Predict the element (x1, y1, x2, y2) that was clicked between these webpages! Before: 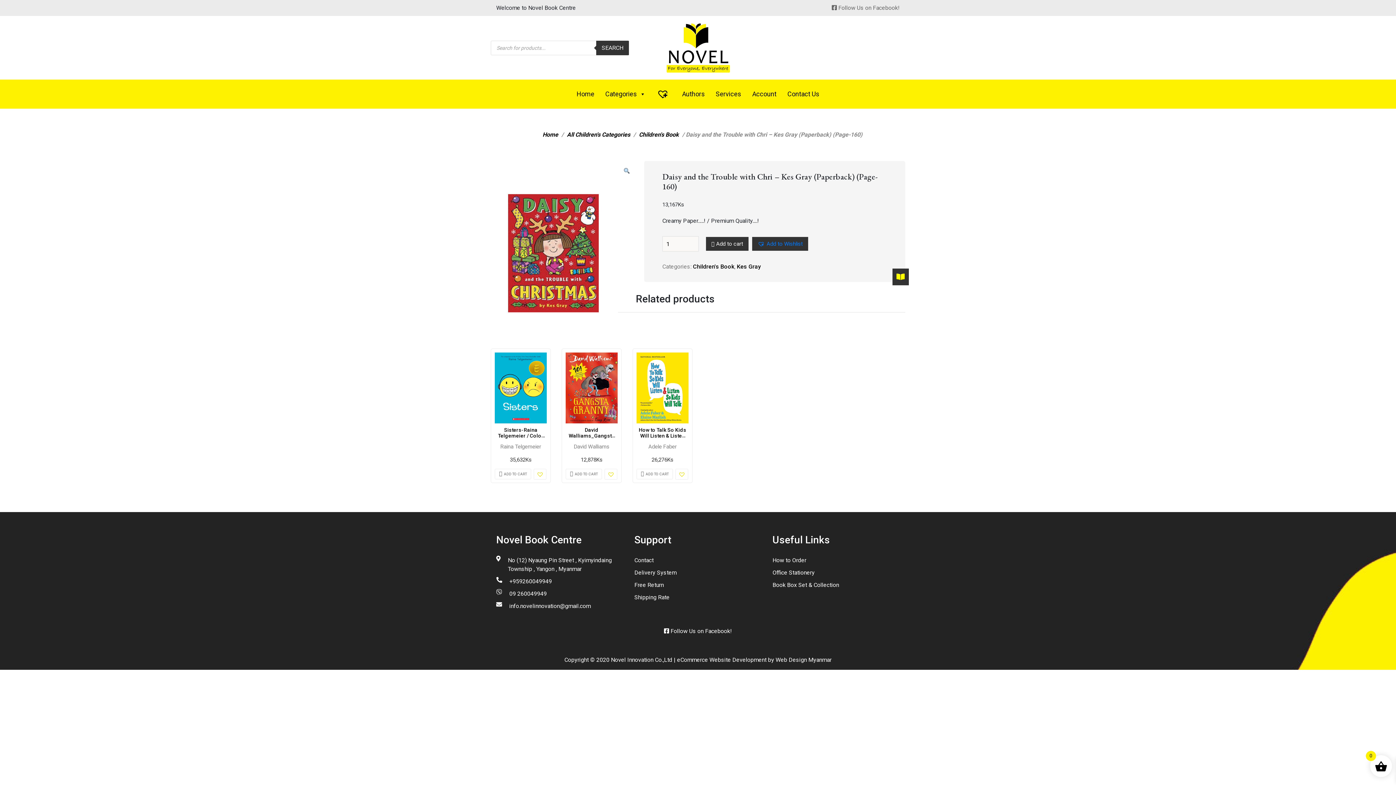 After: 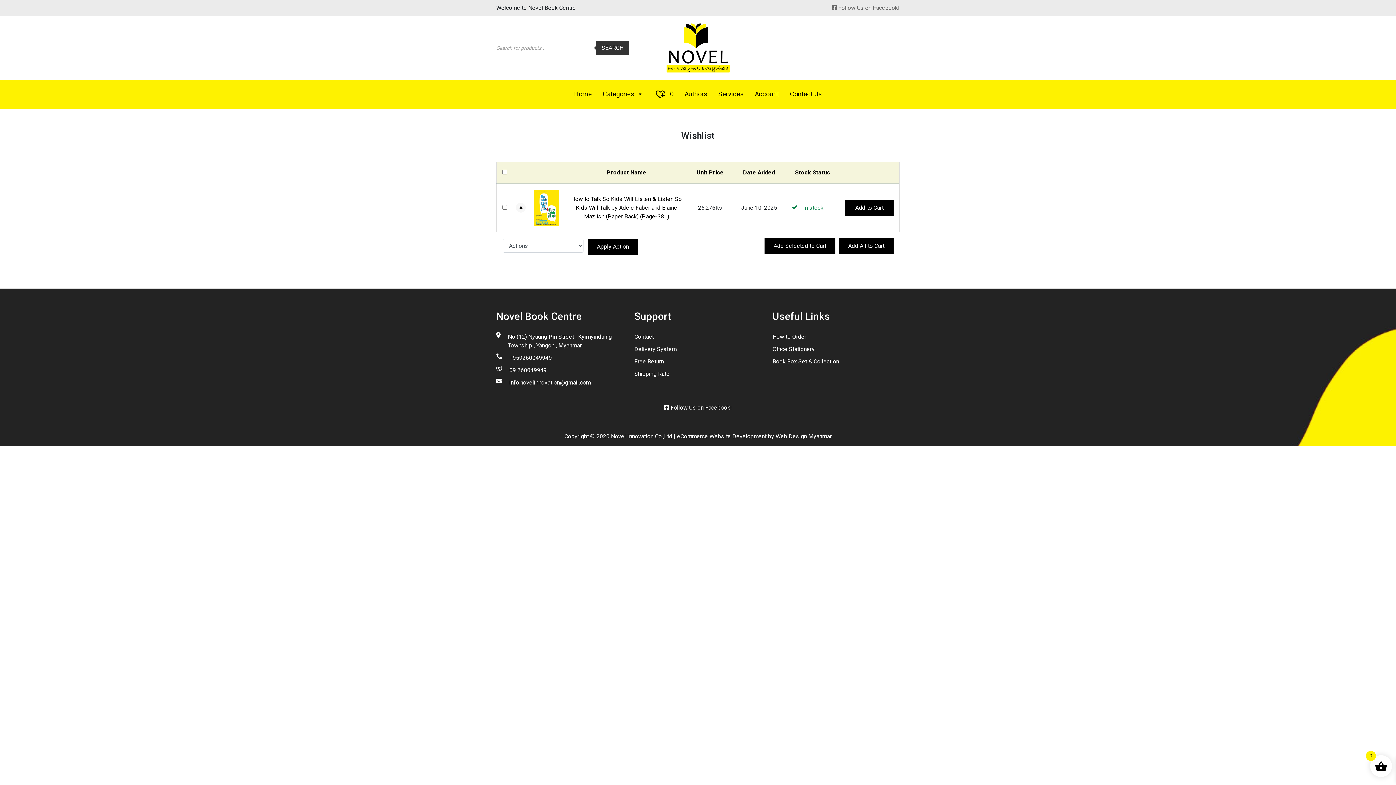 Action: label: Add to Wishlist bbox: (675, 468, 688, 479)